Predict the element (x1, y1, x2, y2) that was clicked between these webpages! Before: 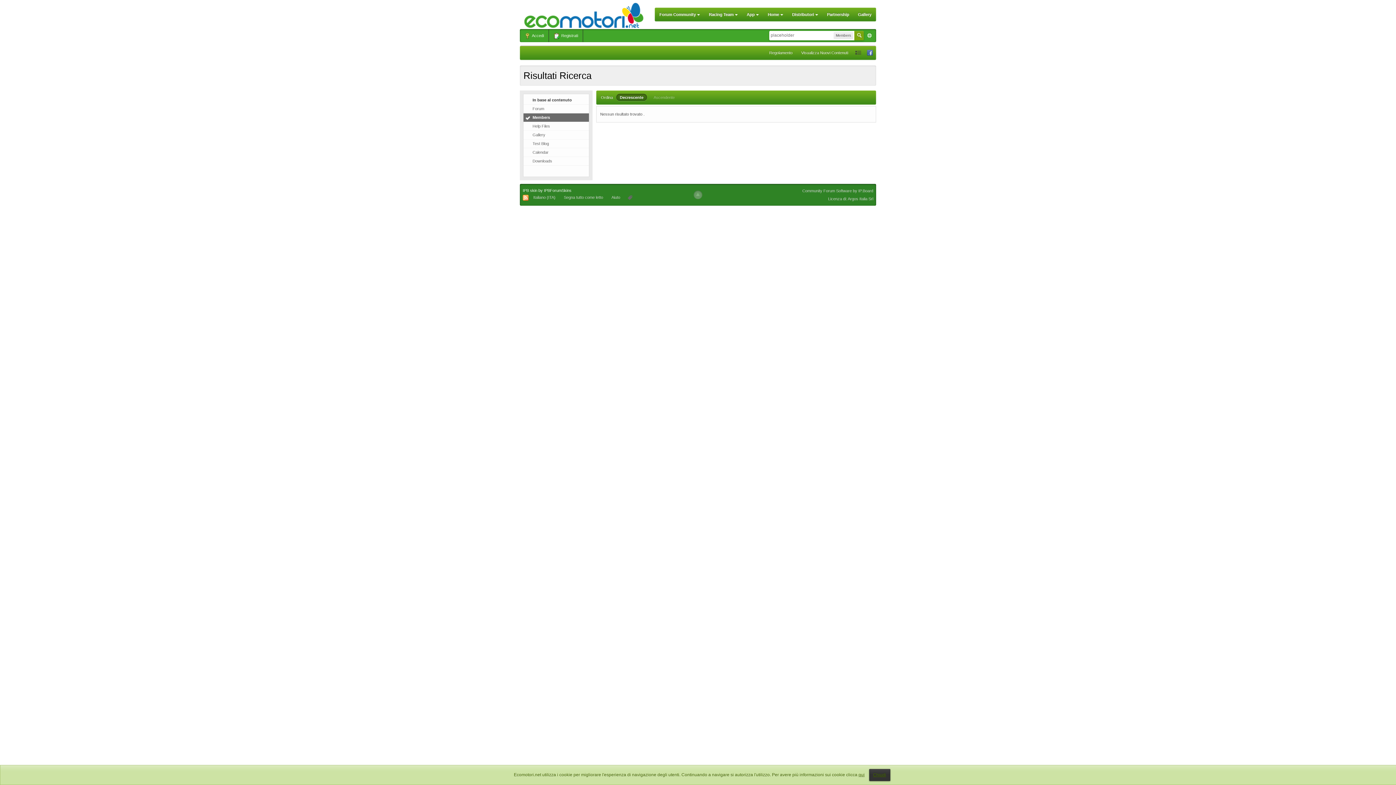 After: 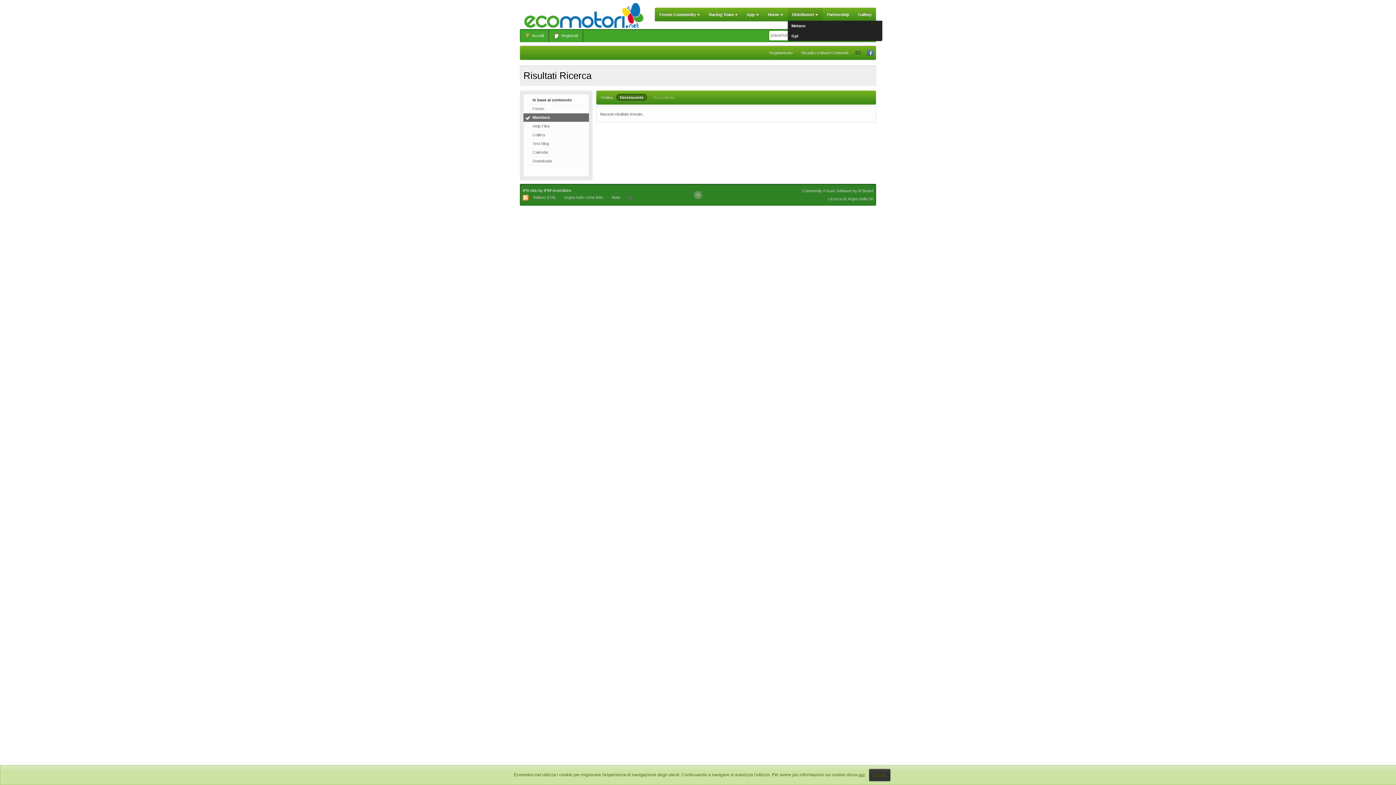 Action: bbox: (788, 8, 822, 21) label: Distributori 